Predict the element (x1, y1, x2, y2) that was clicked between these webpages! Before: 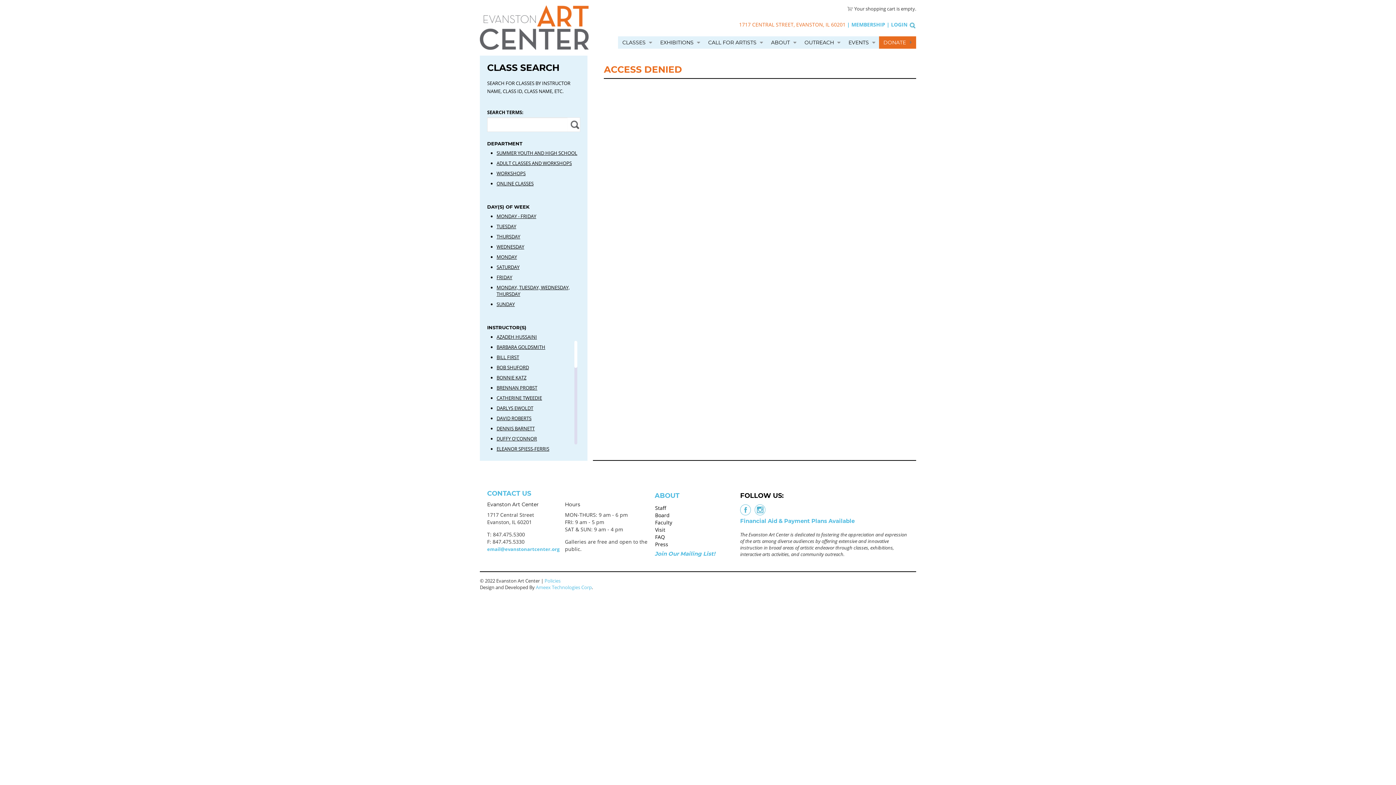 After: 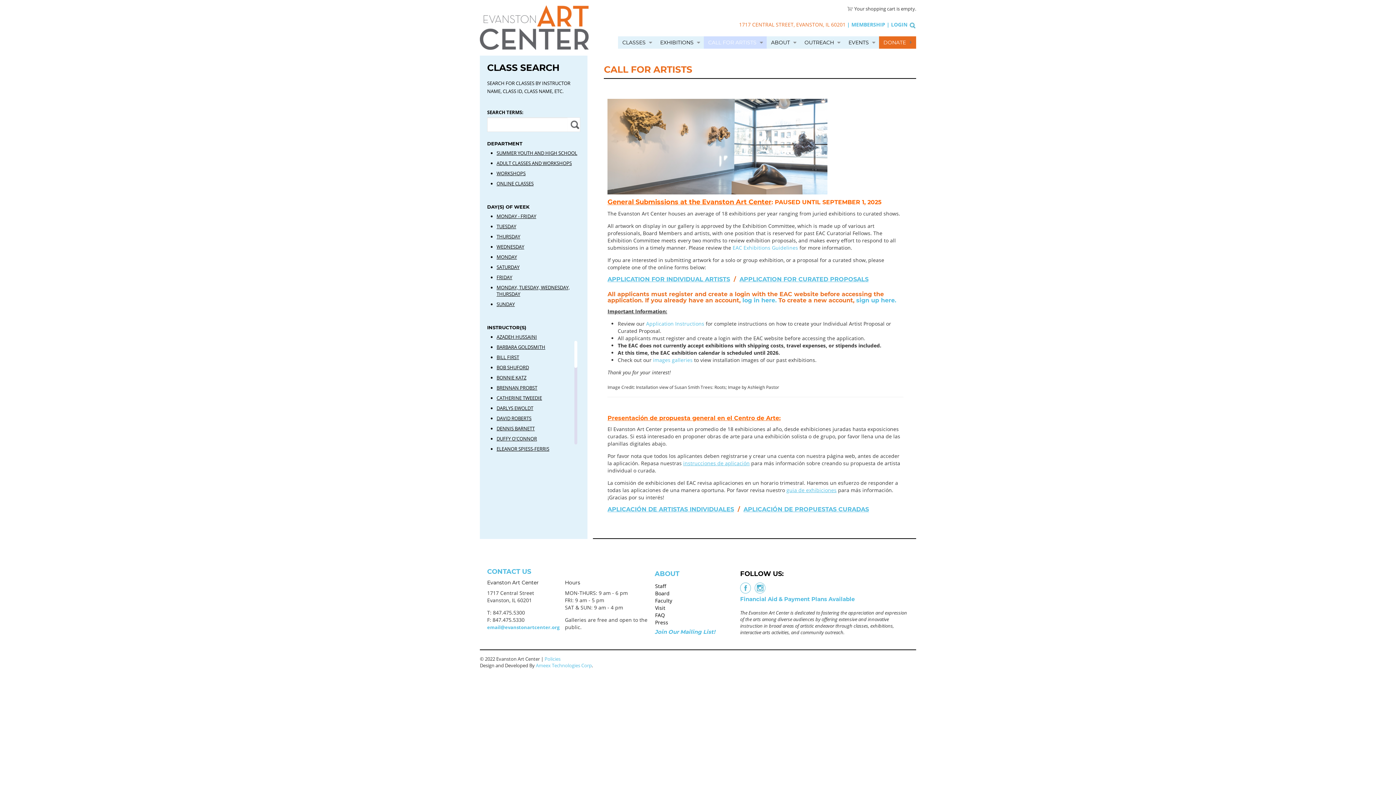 Action: bbox: (704, 36, 766, 48) label: CALL FOR ARTISTS